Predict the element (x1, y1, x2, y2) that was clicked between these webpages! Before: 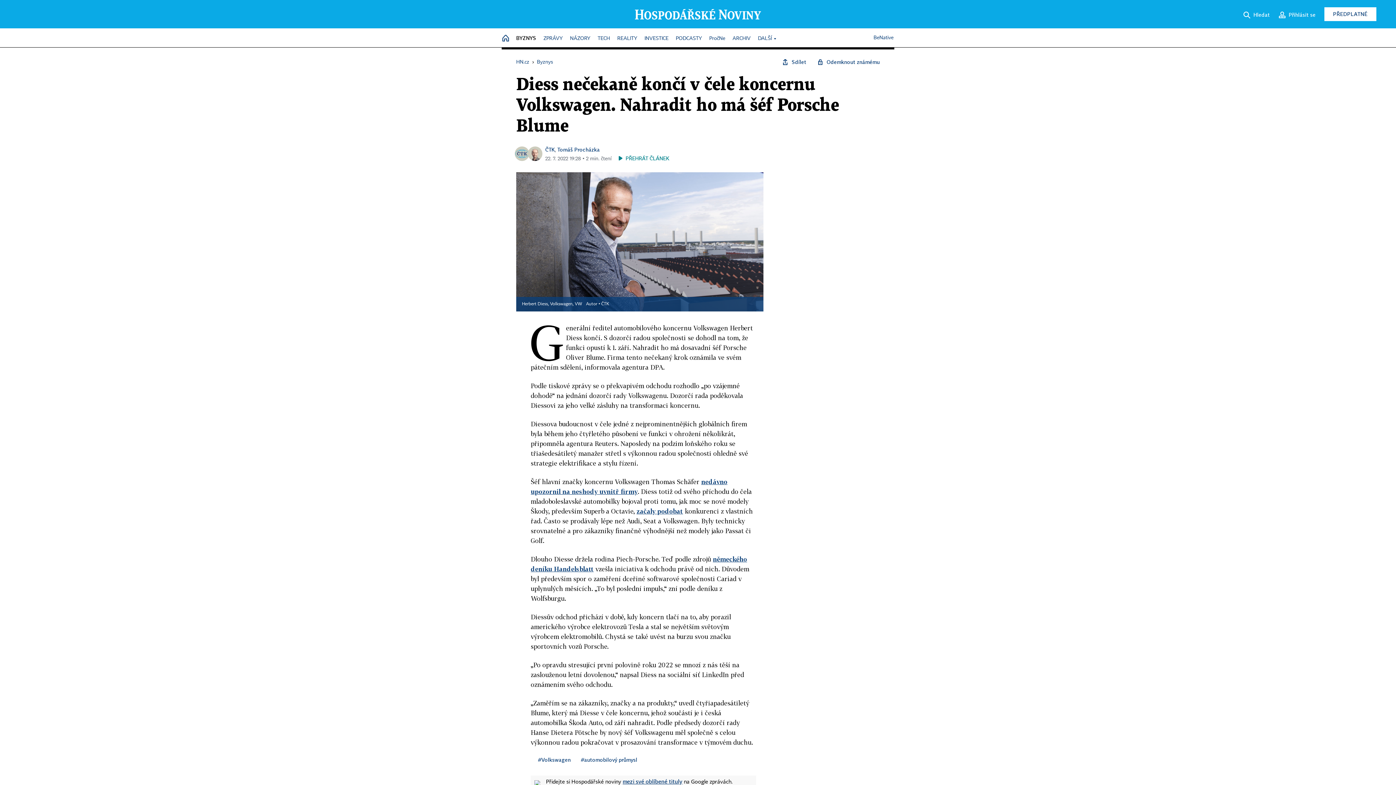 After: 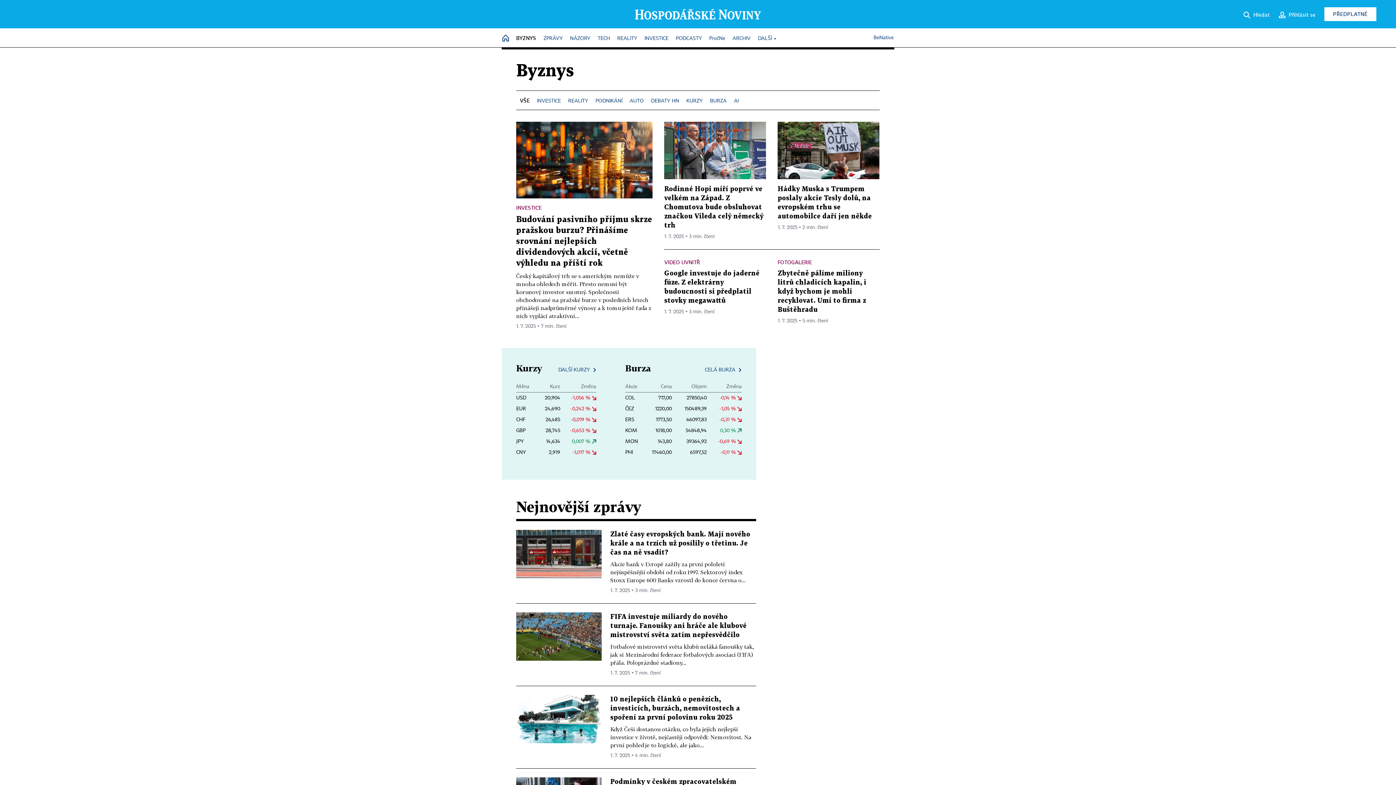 Action: label: Byznys bbox: (537, 59, 553, 64)